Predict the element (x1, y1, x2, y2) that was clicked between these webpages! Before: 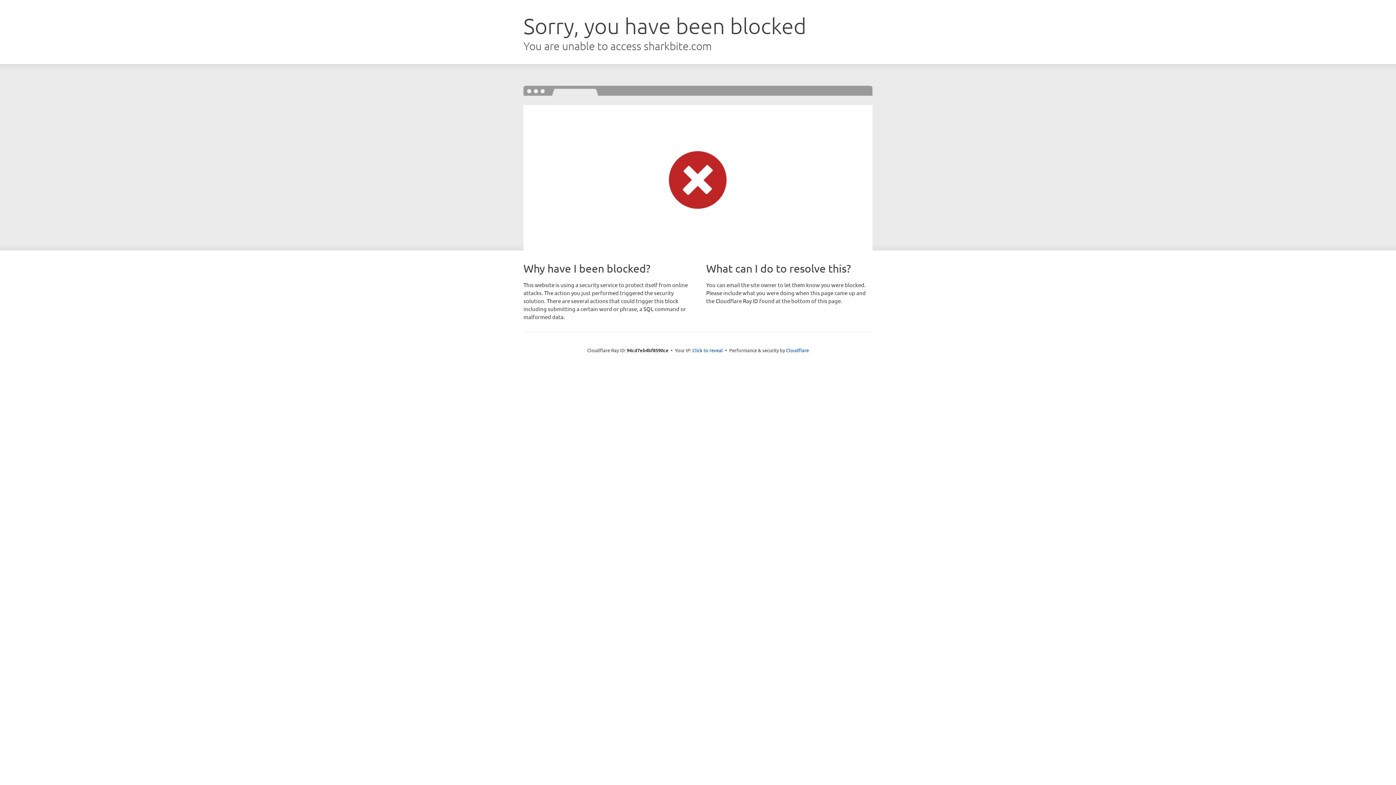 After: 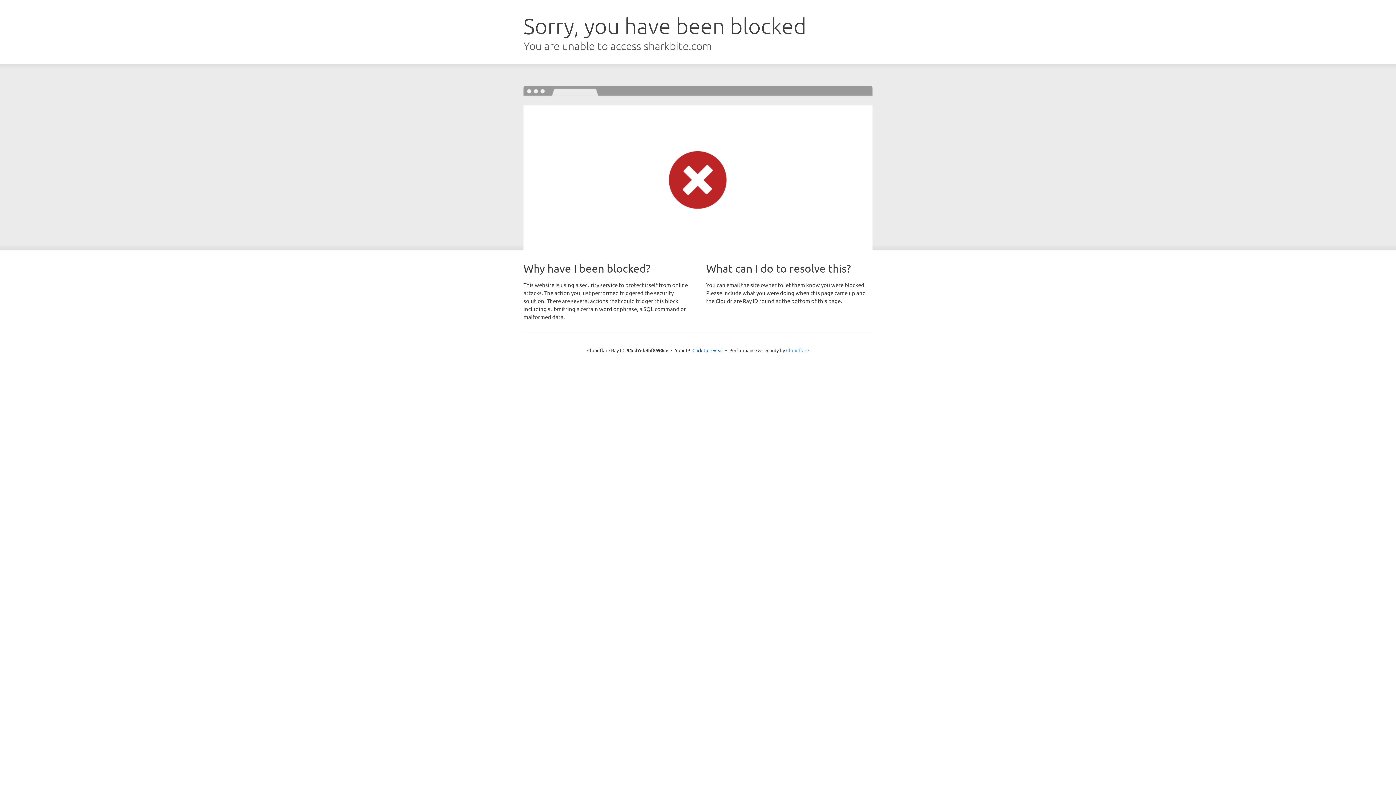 Action: bbox: (786, 347, 809, 353) label: Cloudflare